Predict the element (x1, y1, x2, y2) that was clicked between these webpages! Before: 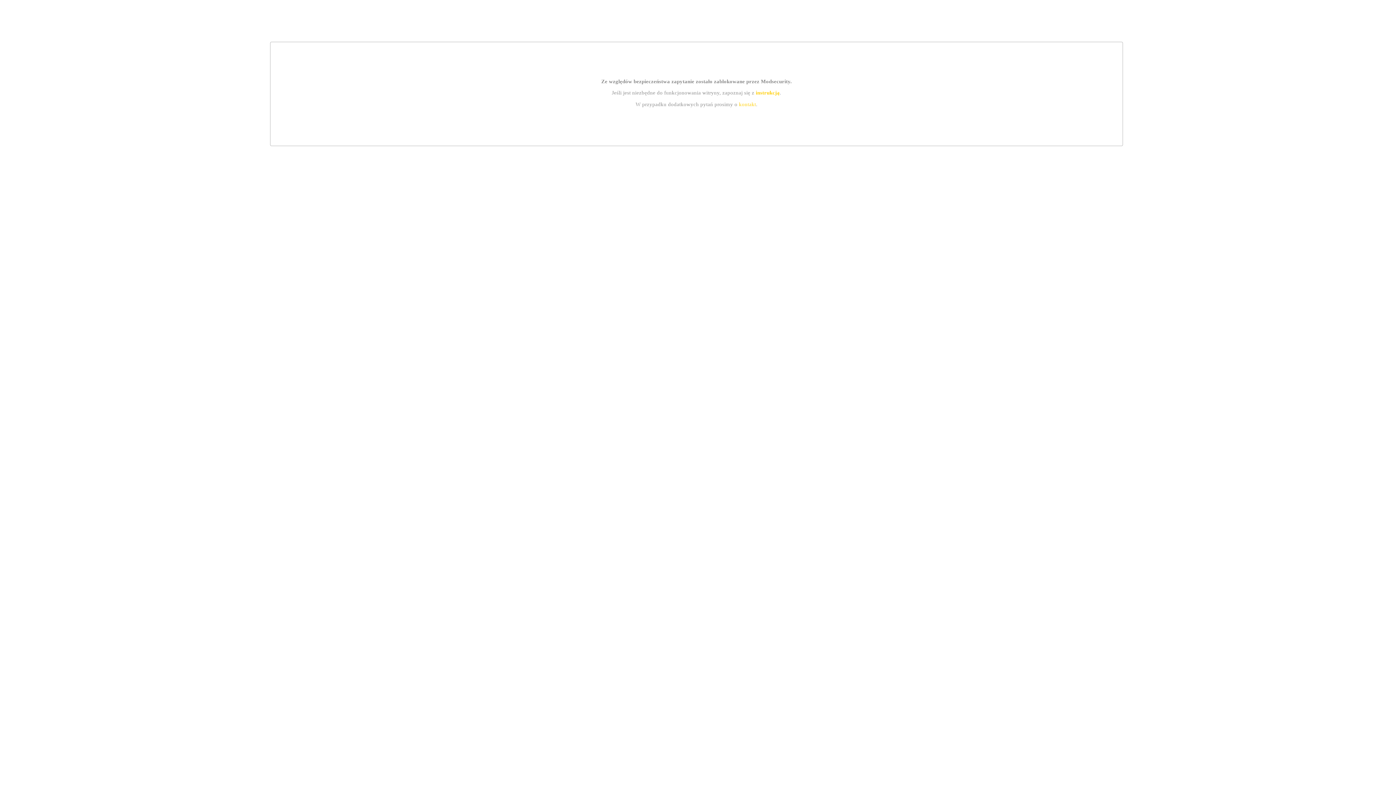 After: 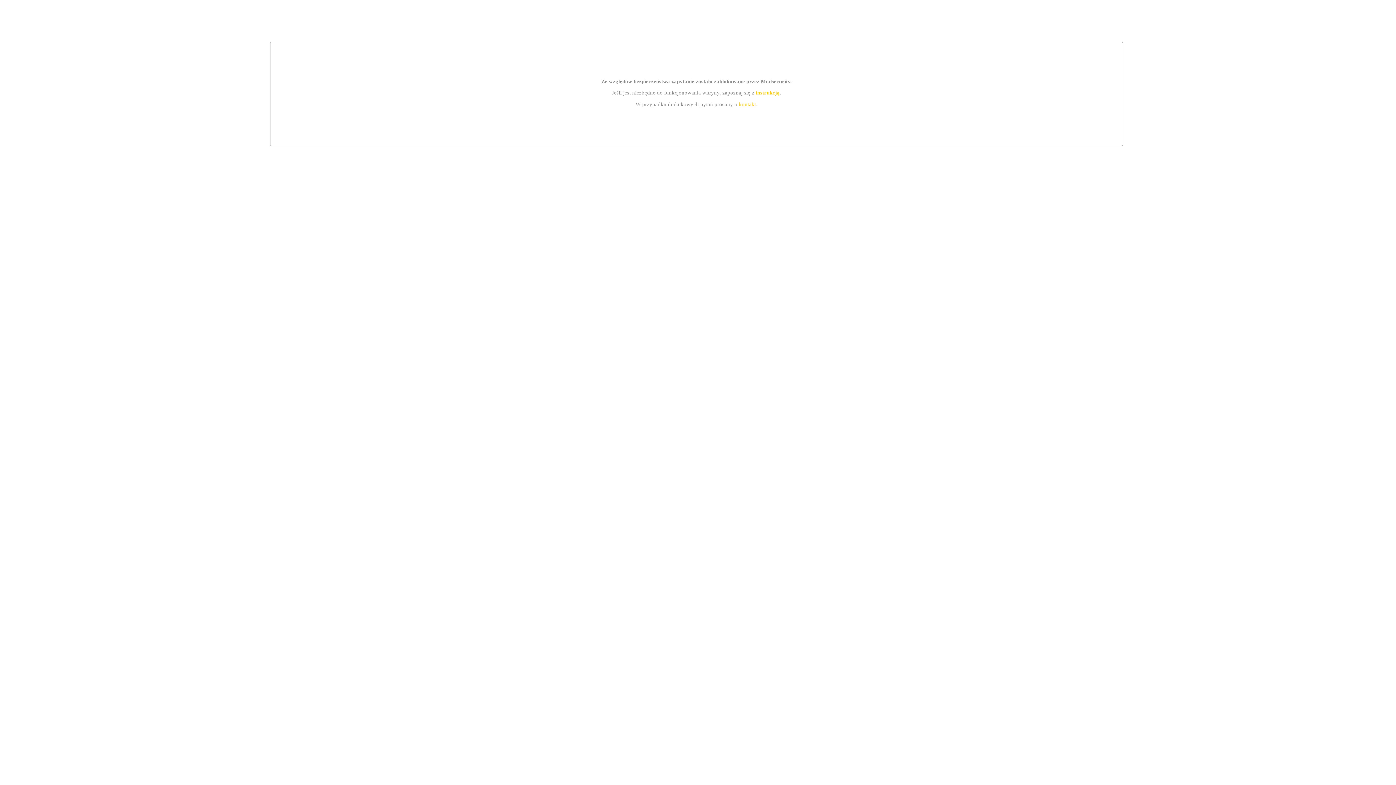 Action: bbox: (755, 89, 779, 95) label: instrukcją